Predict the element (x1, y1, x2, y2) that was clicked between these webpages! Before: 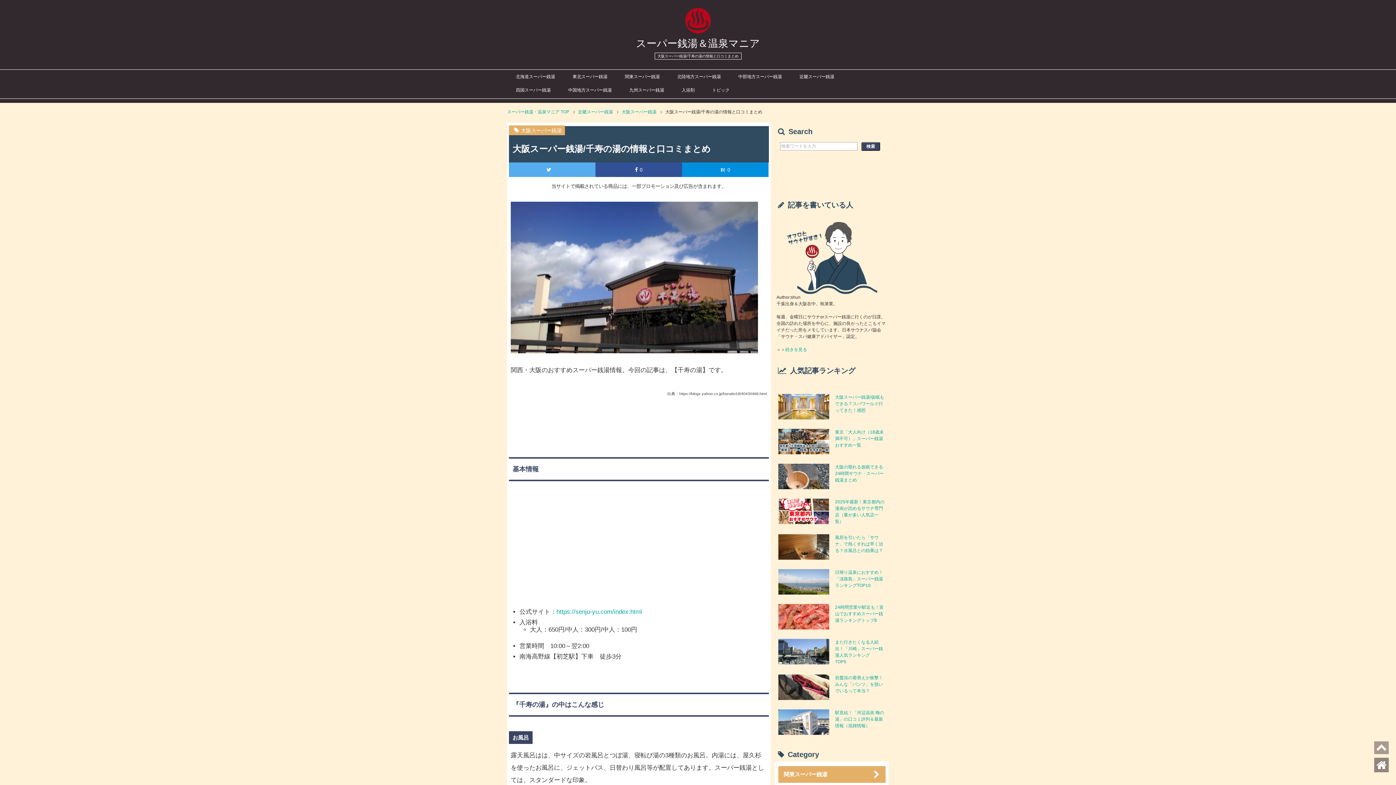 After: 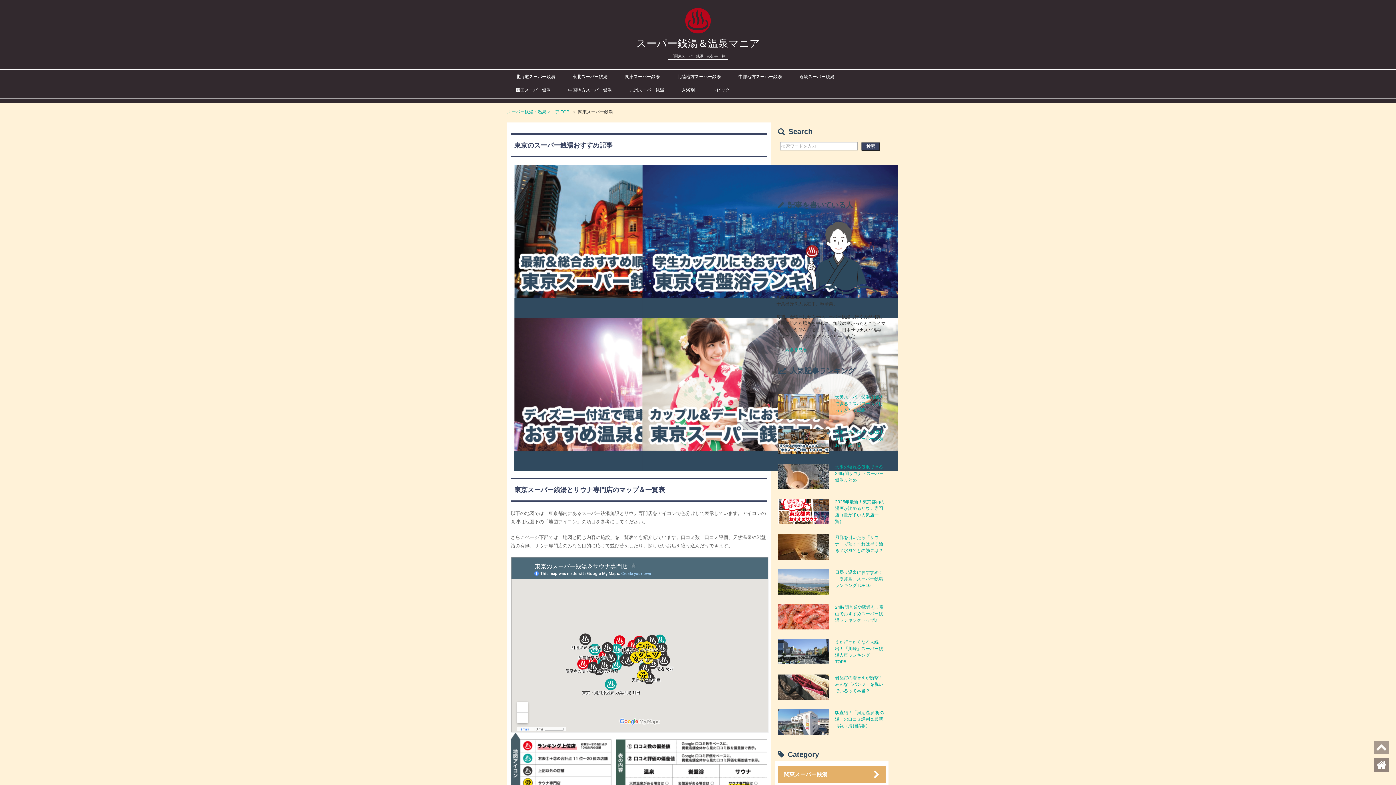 Action: label: 関東スーパー銭湯 bbox: (778, 766, 885, 783)